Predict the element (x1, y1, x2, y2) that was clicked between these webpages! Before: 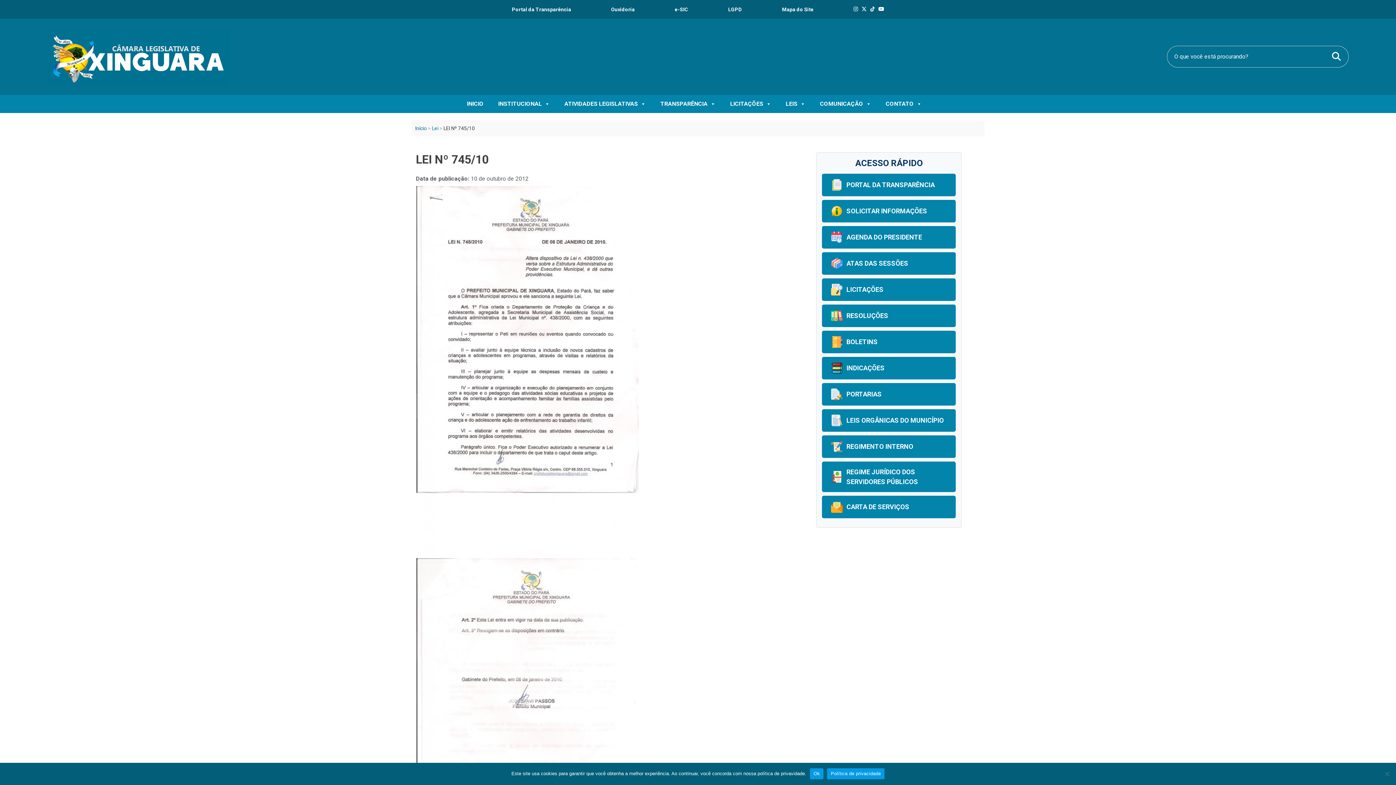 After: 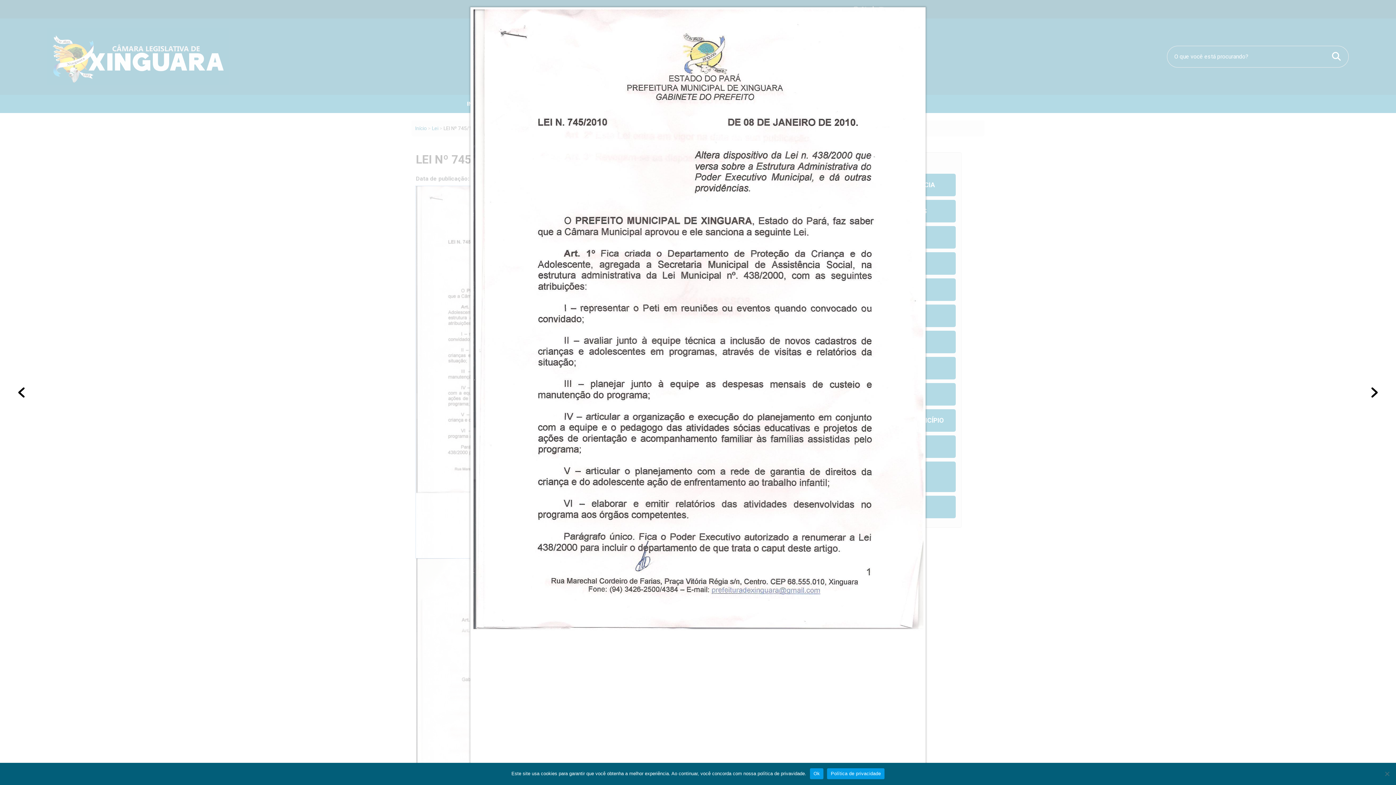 Action: bbox: (416, 368, 638, 375)